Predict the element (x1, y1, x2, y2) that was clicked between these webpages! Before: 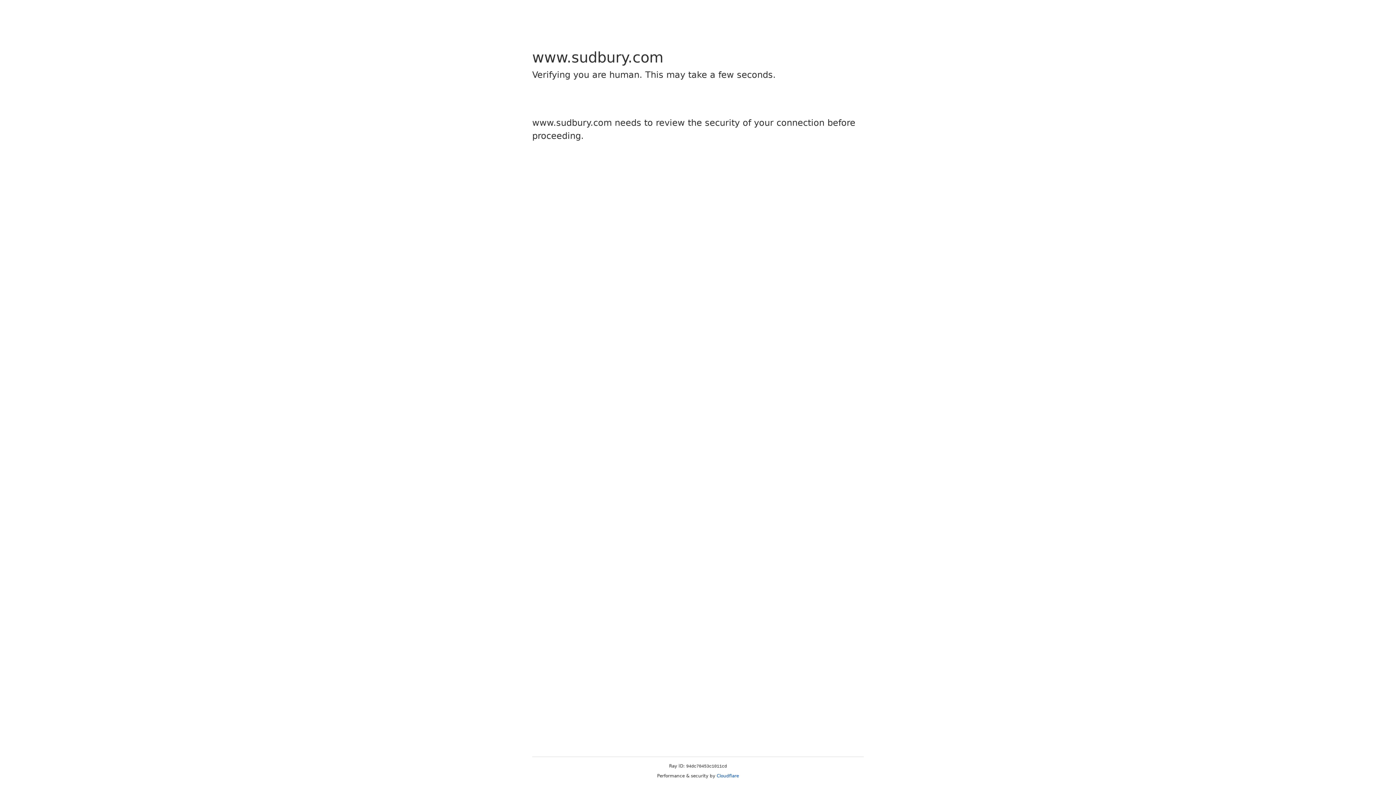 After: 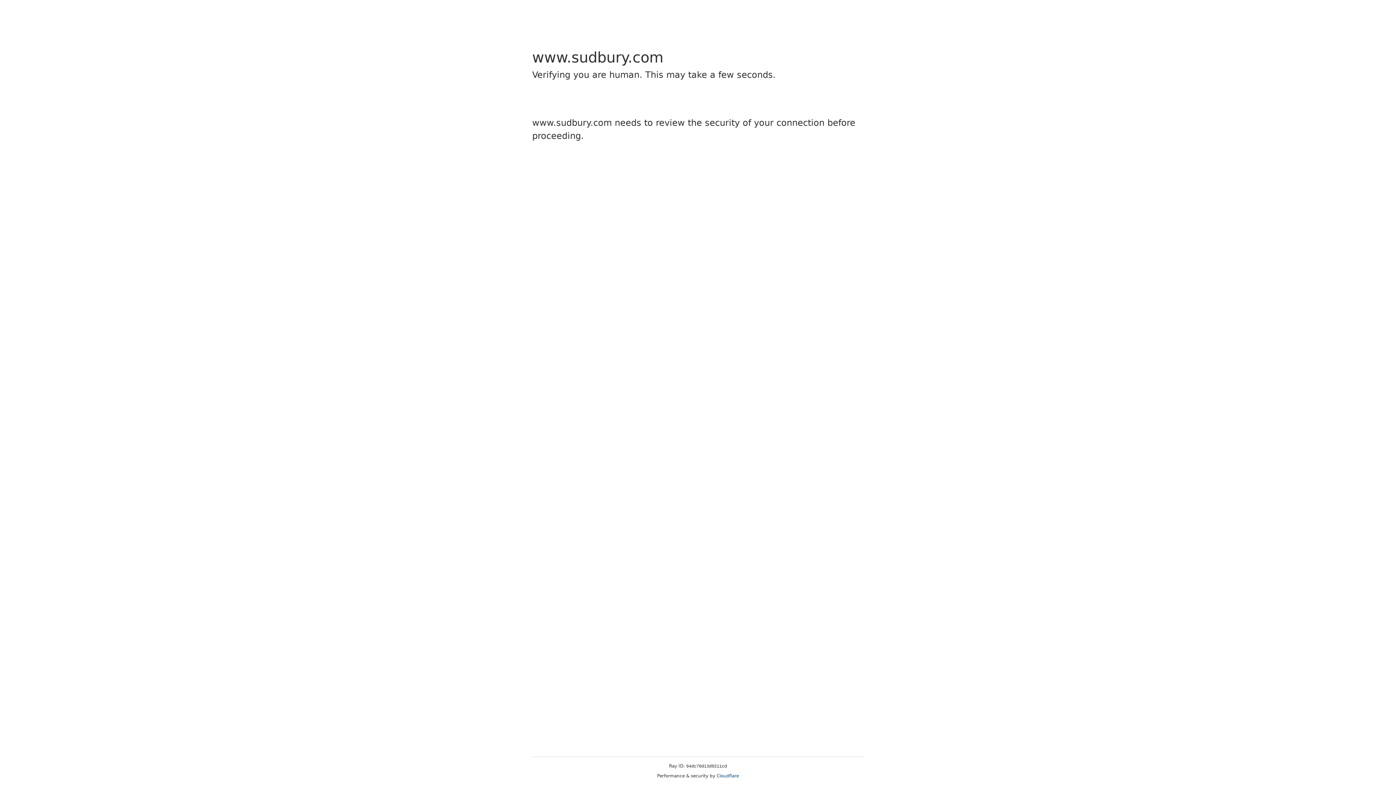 Action: label: Cloudflare bbox: (716, 773, 739, 778)